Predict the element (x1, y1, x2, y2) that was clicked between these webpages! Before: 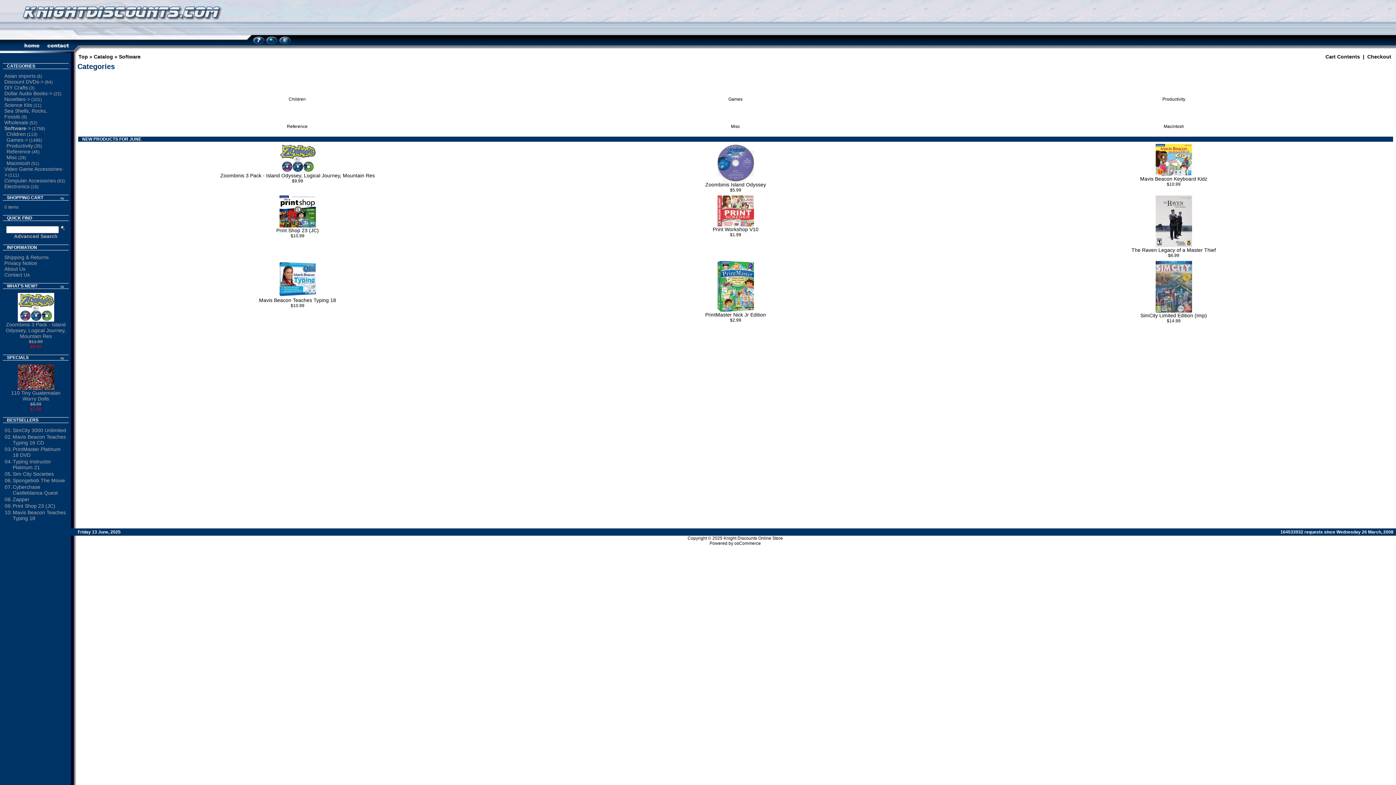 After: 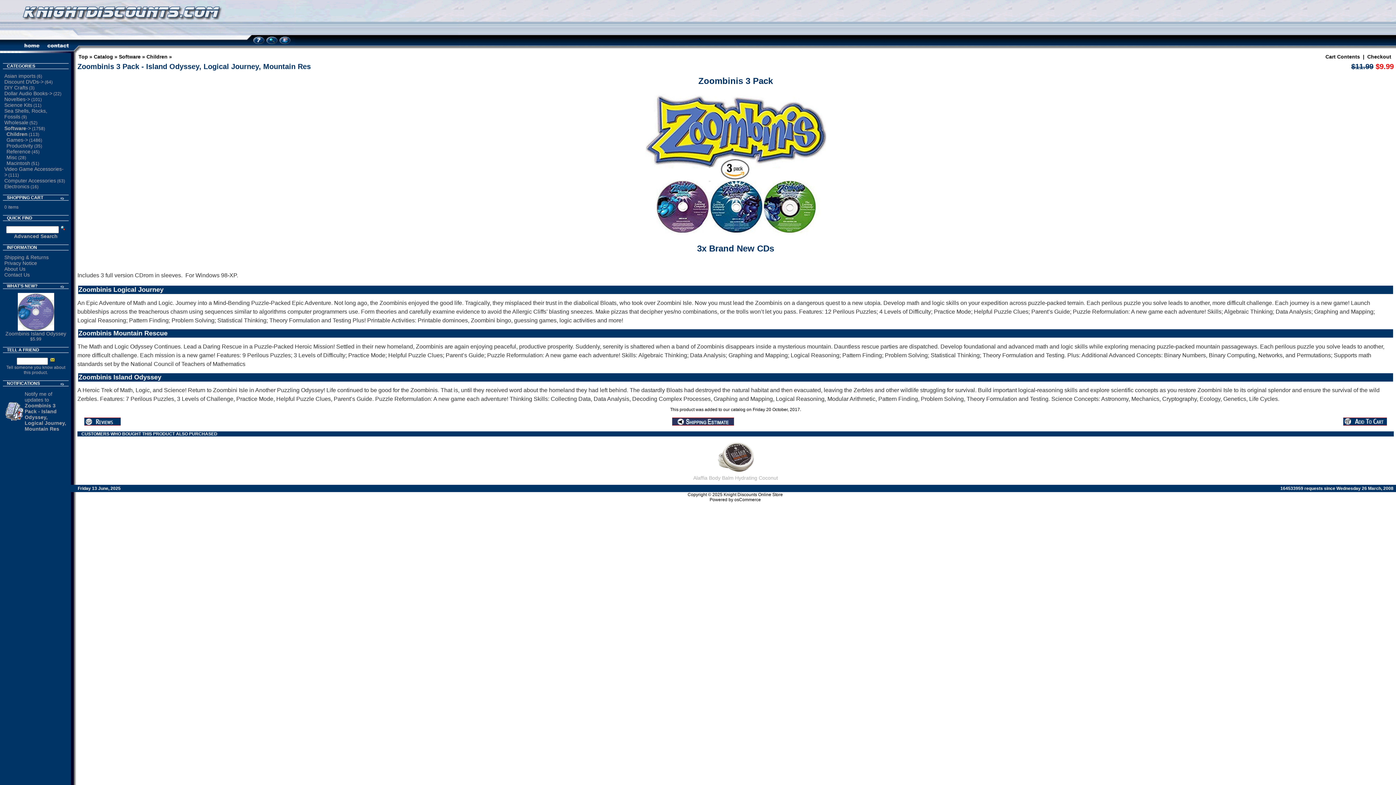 Action: label: Zoombinis 3 Pack - Island Odyssey, Logical Journey, Mountain Res bbox: (220, 172, 374, 178)